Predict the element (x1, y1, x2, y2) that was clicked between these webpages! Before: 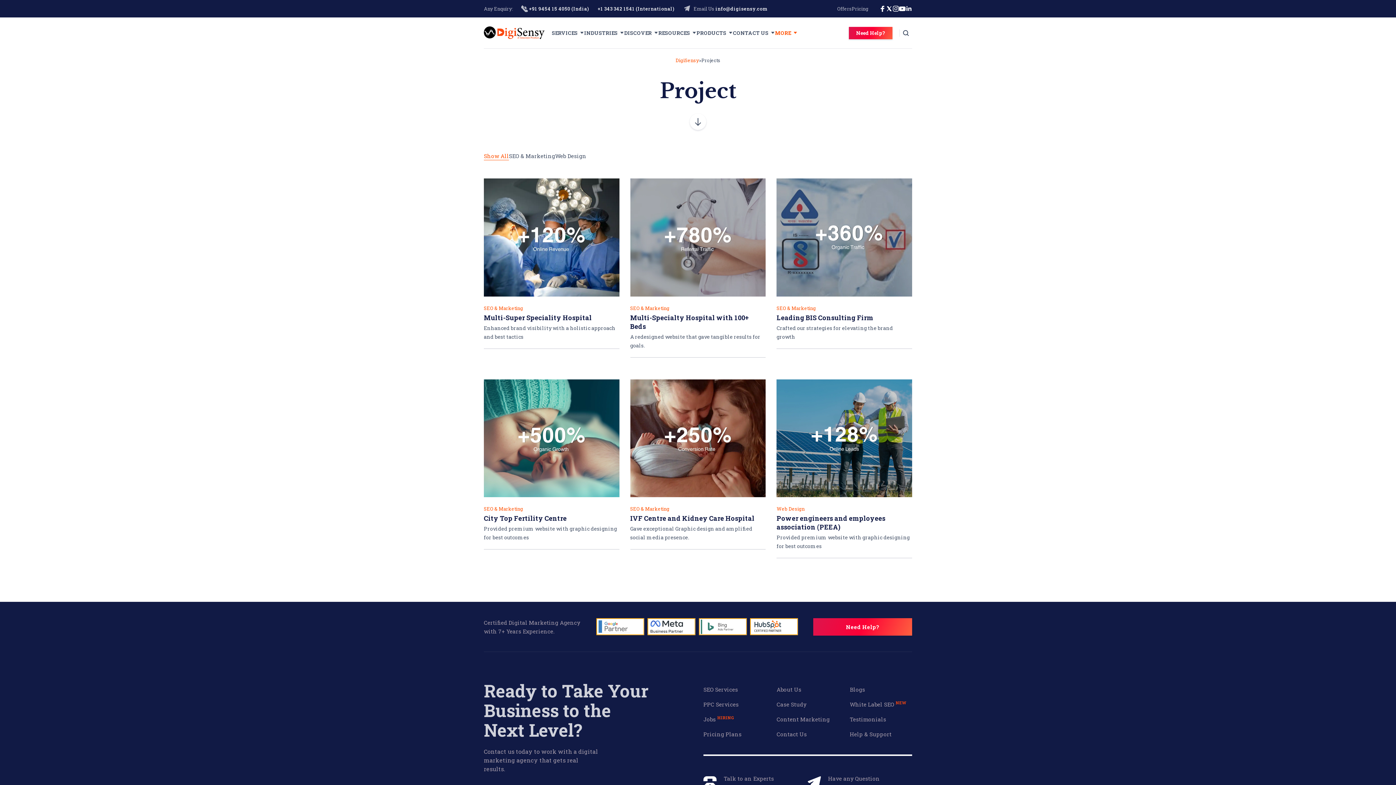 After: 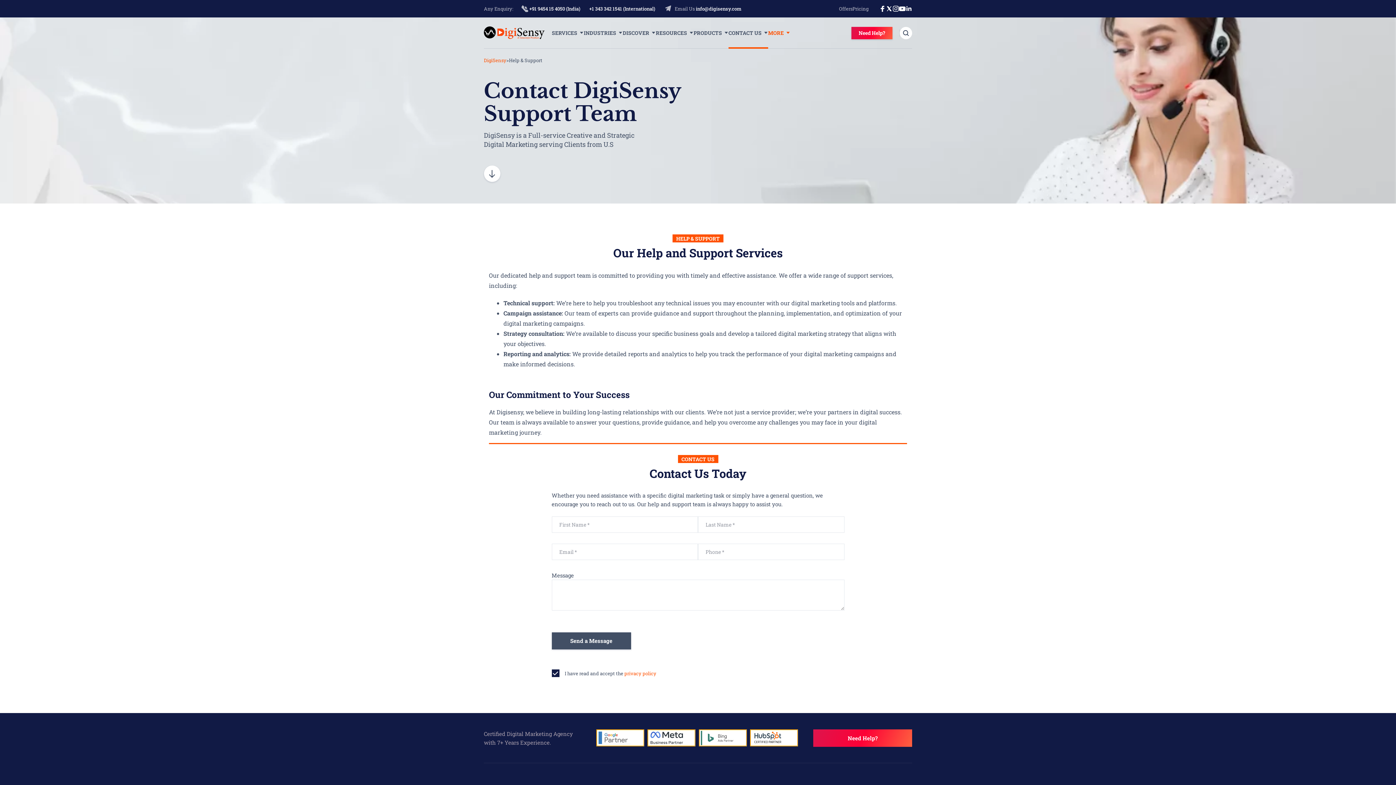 Action: bbox: (850, 730, 891, 738) label: Help & Support